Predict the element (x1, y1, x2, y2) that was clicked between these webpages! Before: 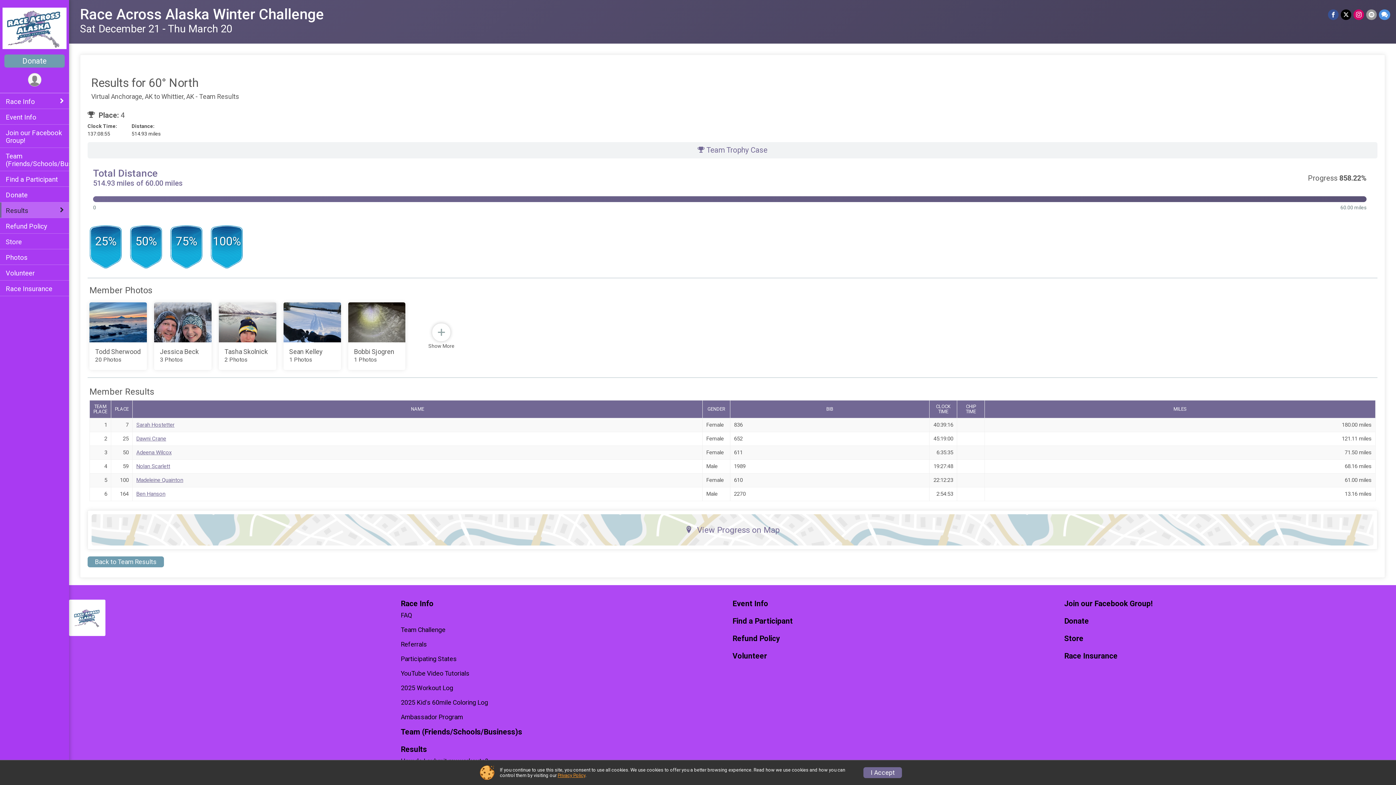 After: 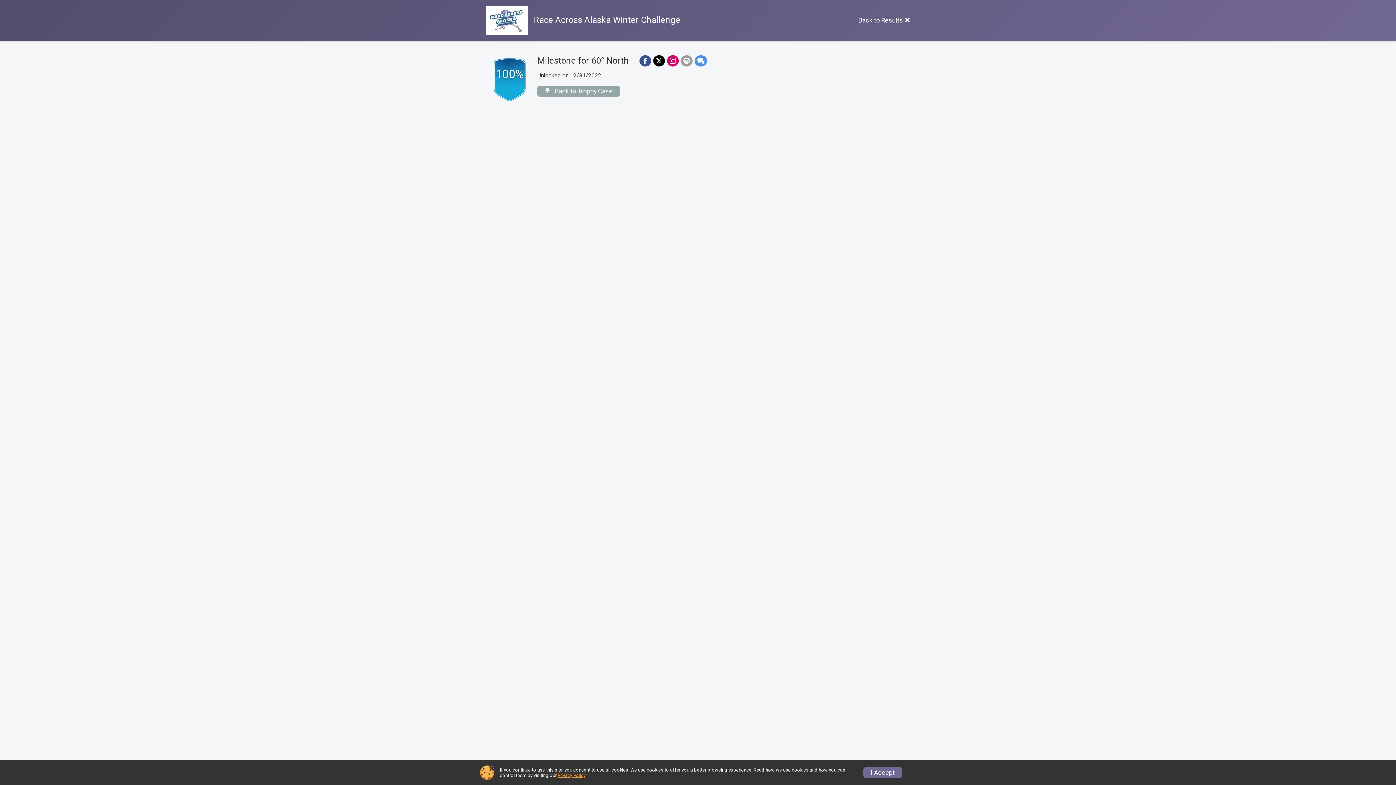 Action: bbox: (208, 225, 245, 268) label: 100%